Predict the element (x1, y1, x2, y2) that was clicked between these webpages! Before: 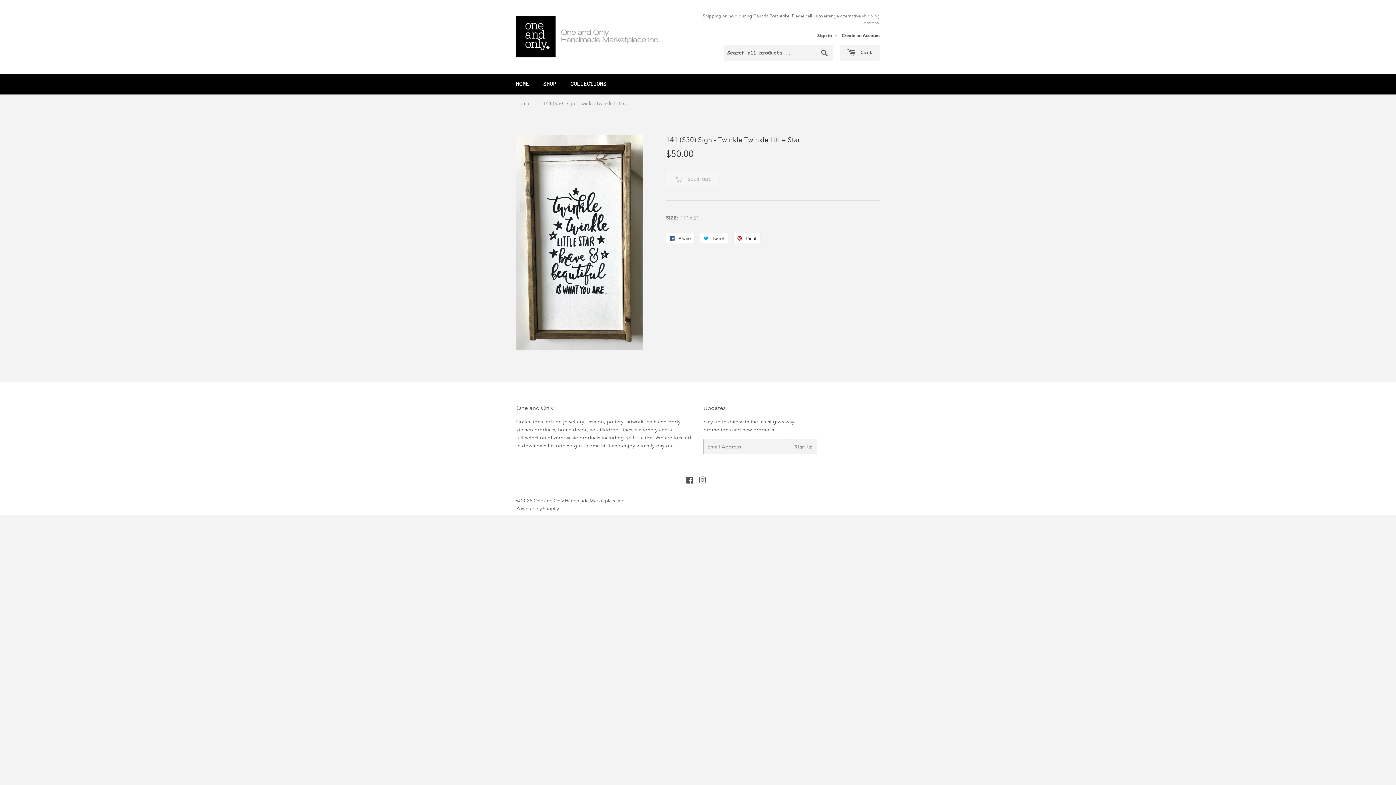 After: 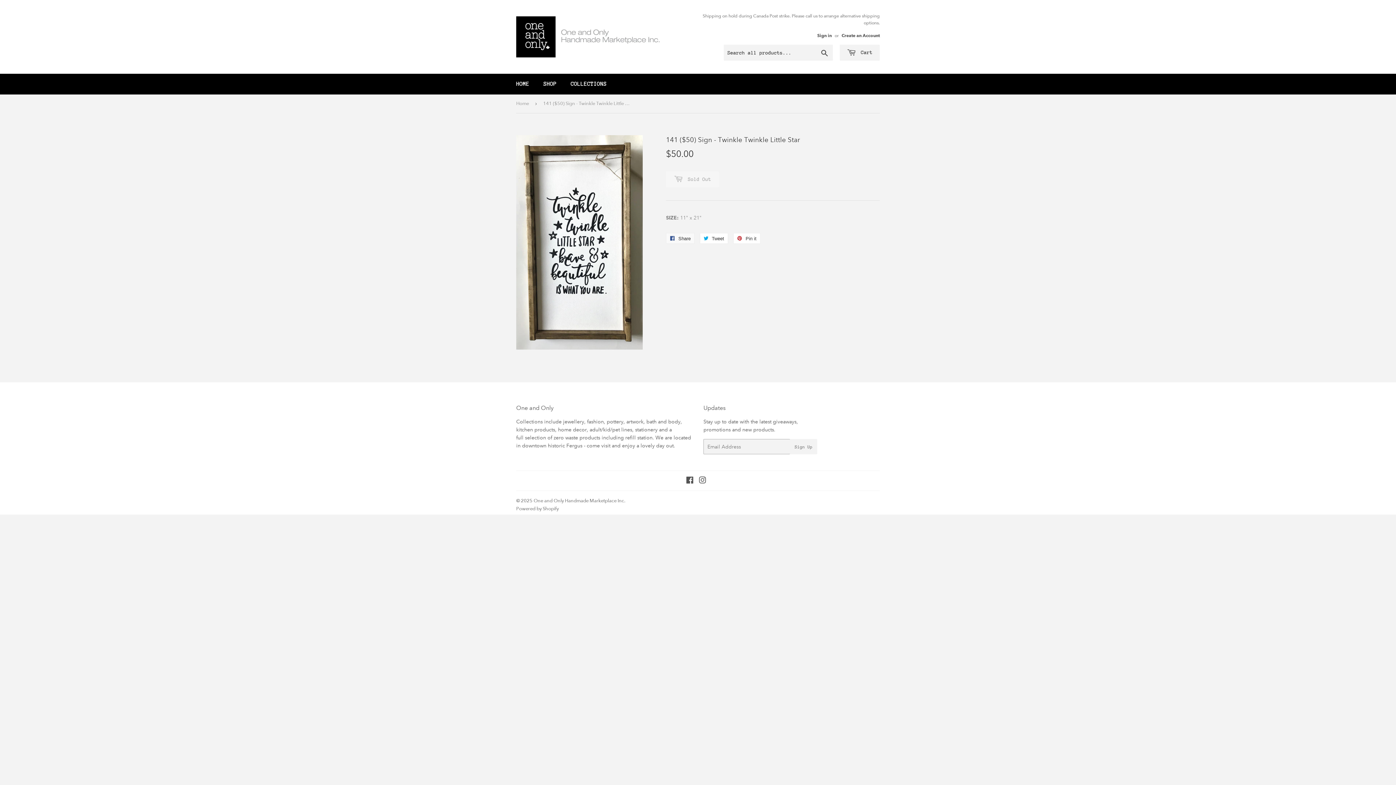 Action: bbox: (666, 233, 694, 244) label:  Share
Share on Facebook